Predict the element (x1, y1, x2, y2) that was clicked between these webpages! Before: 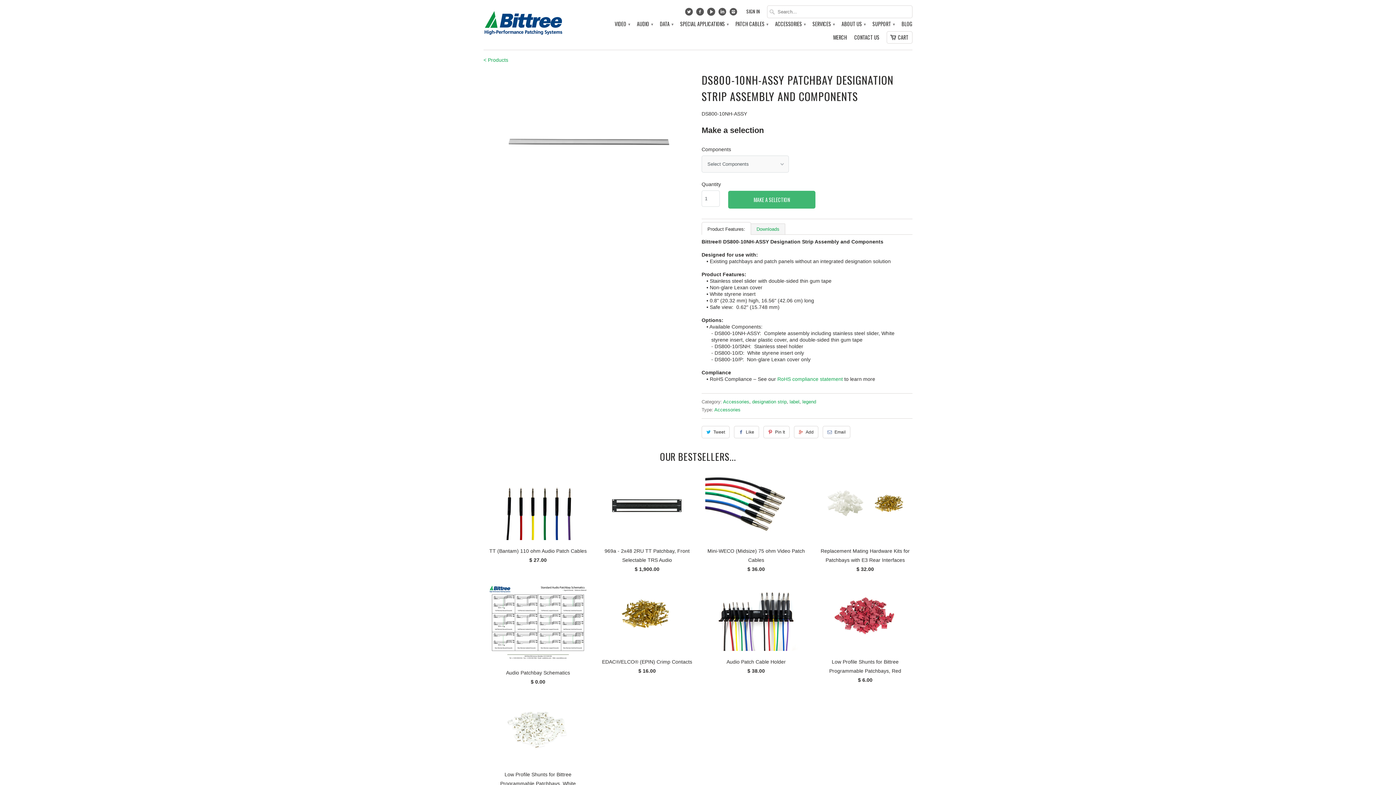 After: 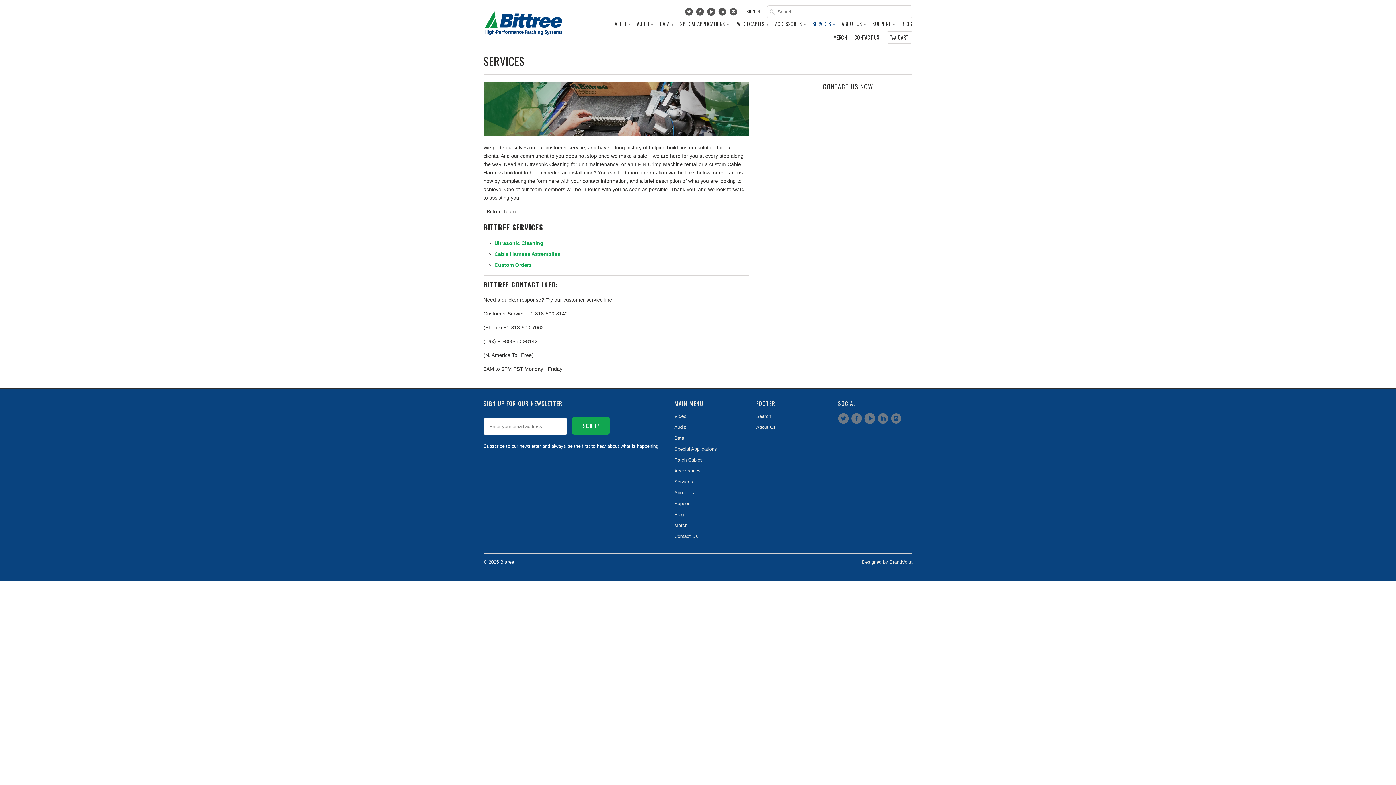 Action: label: SERVICES ▾ bbox: (812, 20, 834, 31)